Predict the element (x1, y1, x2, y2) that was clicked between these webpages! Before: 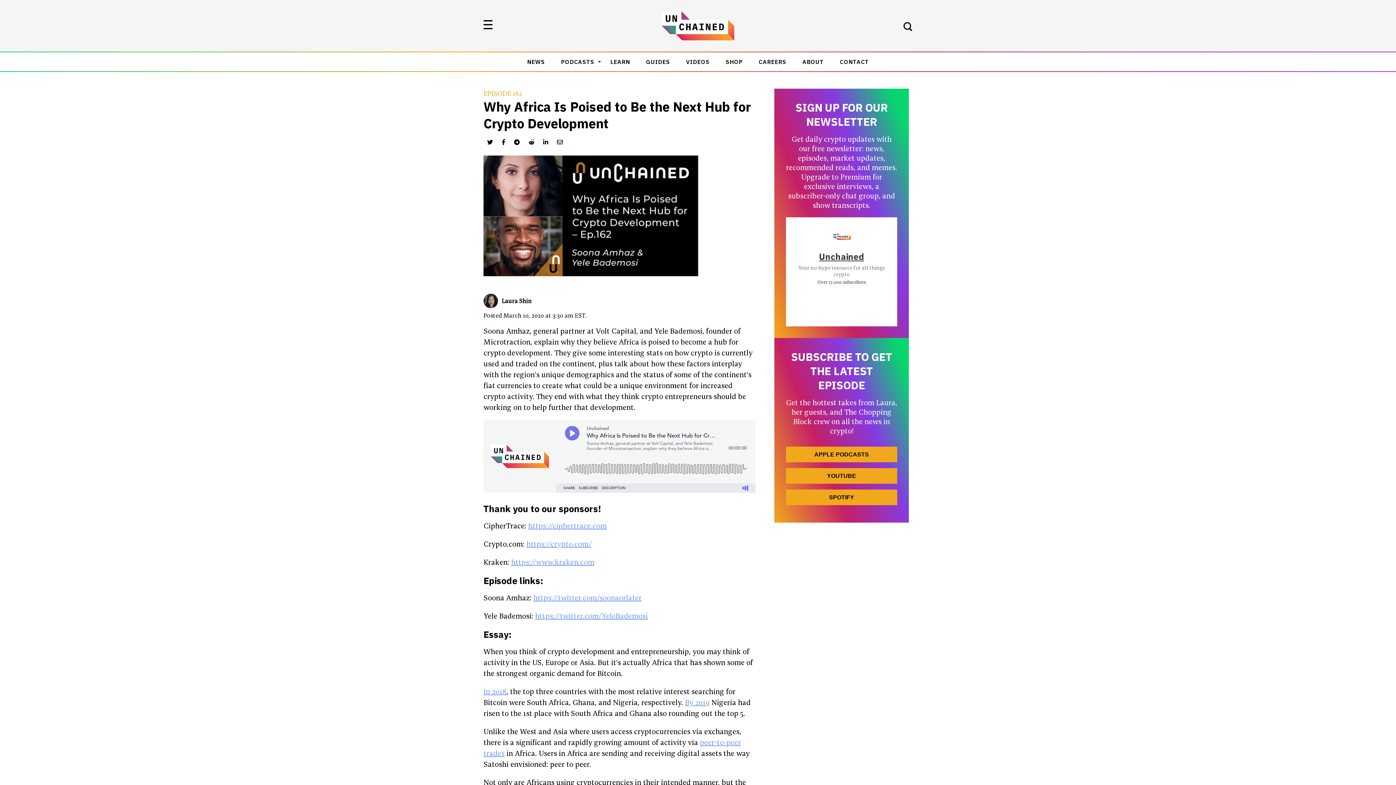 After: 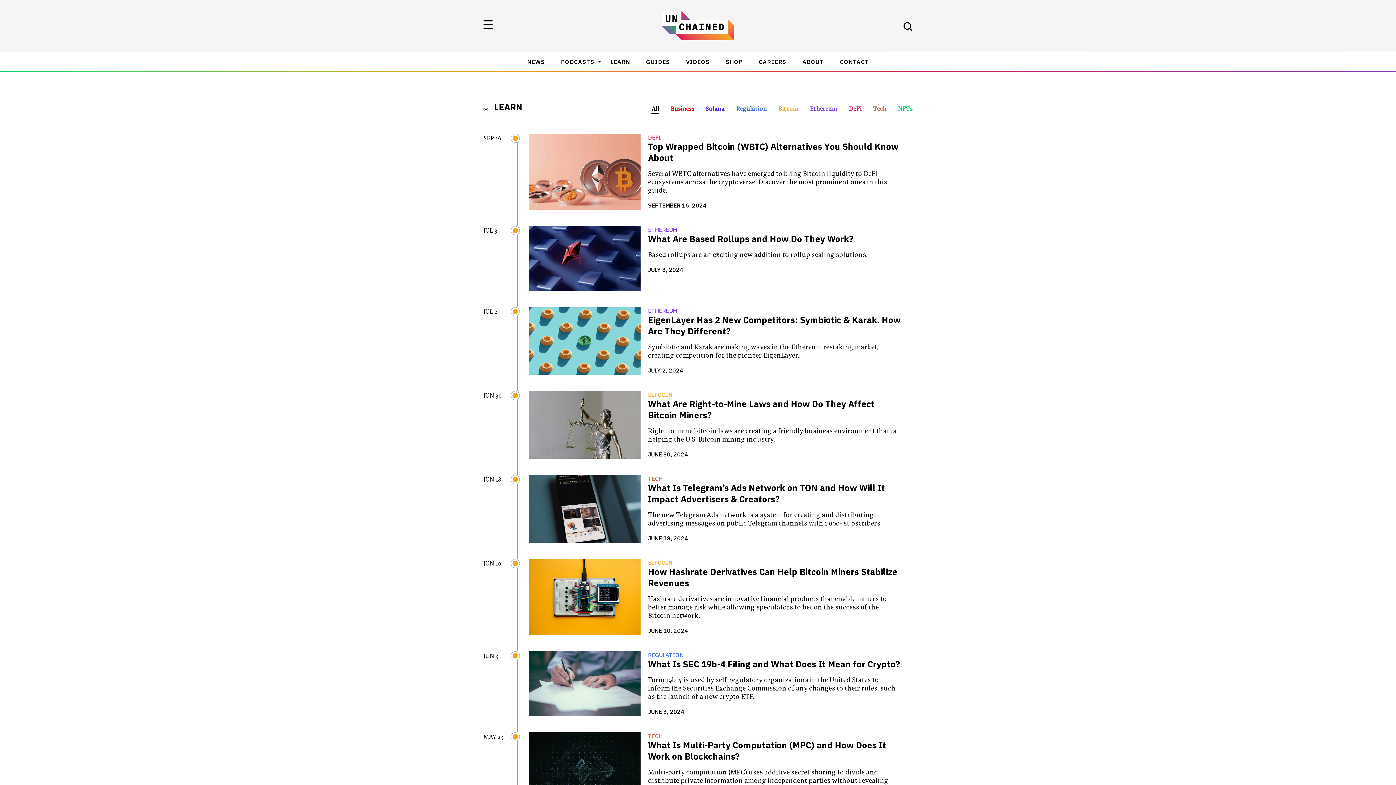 Action: label: LEARN bbox: (610, 58, 630, 65)